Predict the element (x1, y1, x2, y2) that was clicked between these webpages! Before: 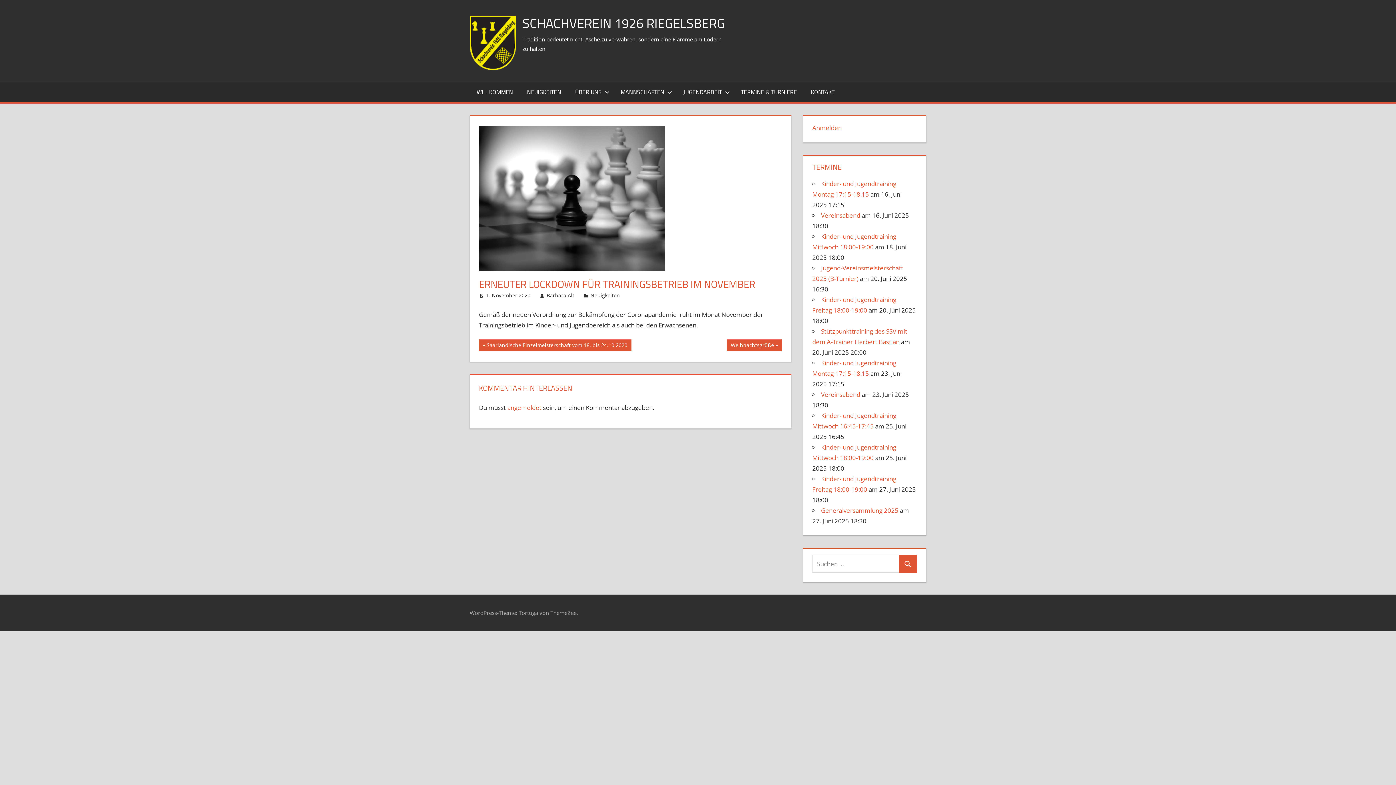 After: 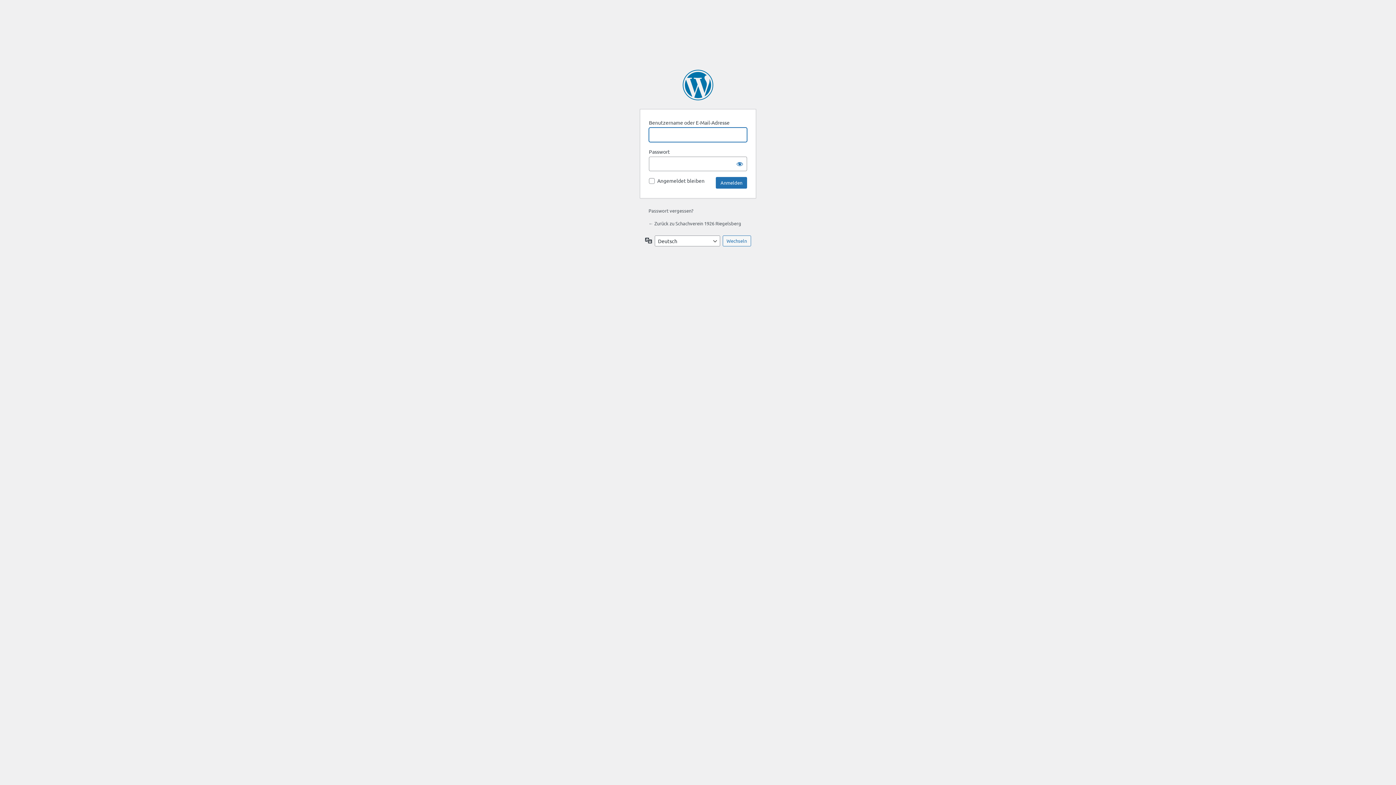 Action: label: angemeldet bbox: (507, 403, 541, 412)